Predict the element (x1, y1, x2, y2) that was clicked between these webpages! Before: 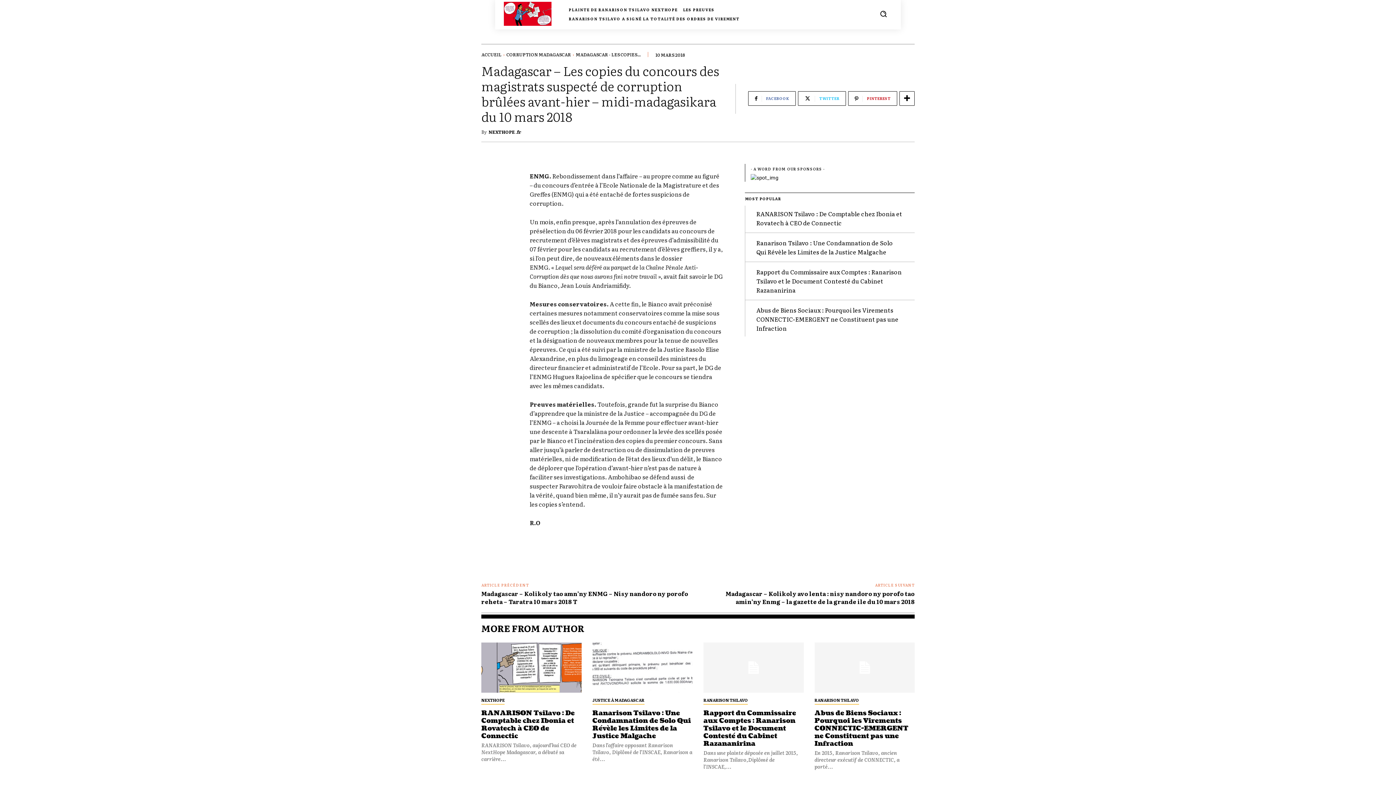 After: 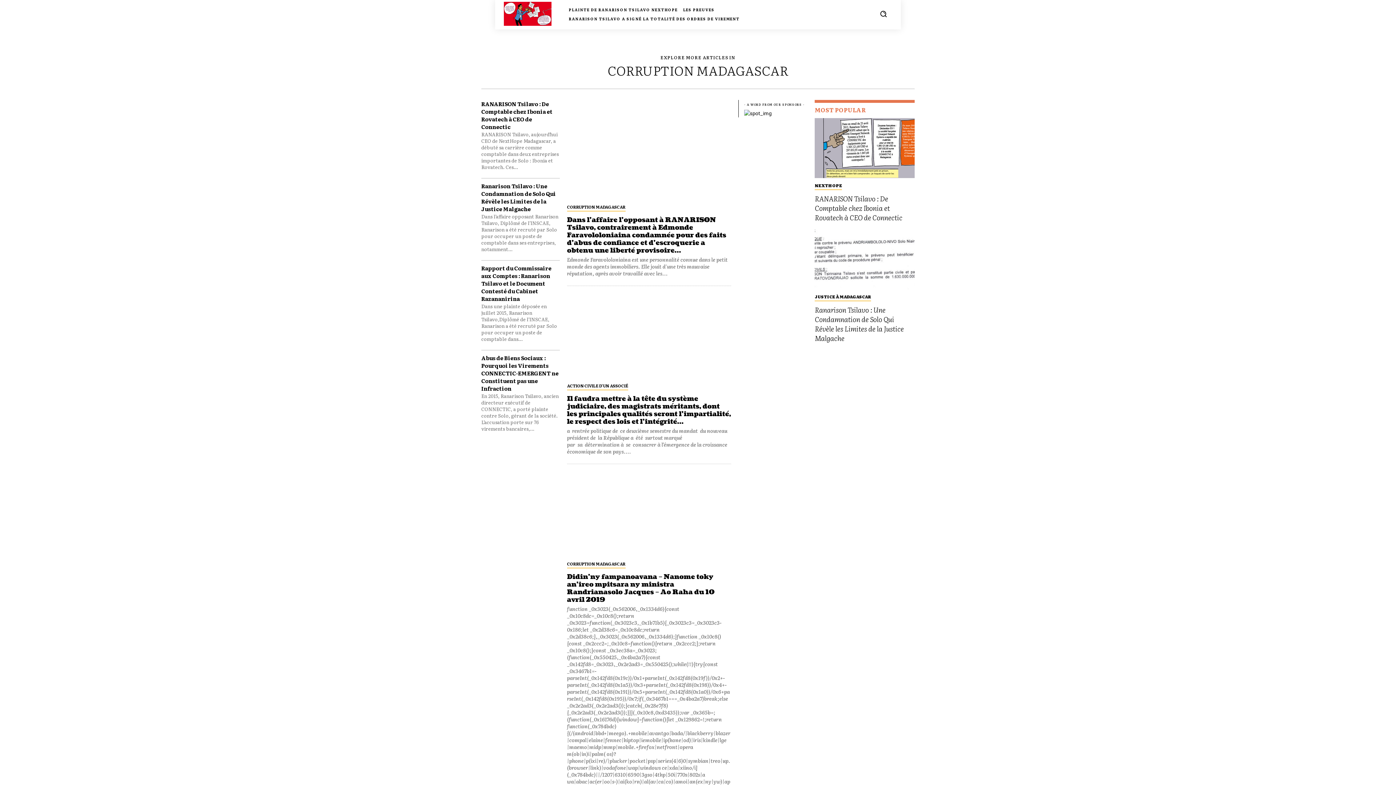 Action: bbox: (506, 51, 571, 57) label: CORRUPTION MADAGASCAR